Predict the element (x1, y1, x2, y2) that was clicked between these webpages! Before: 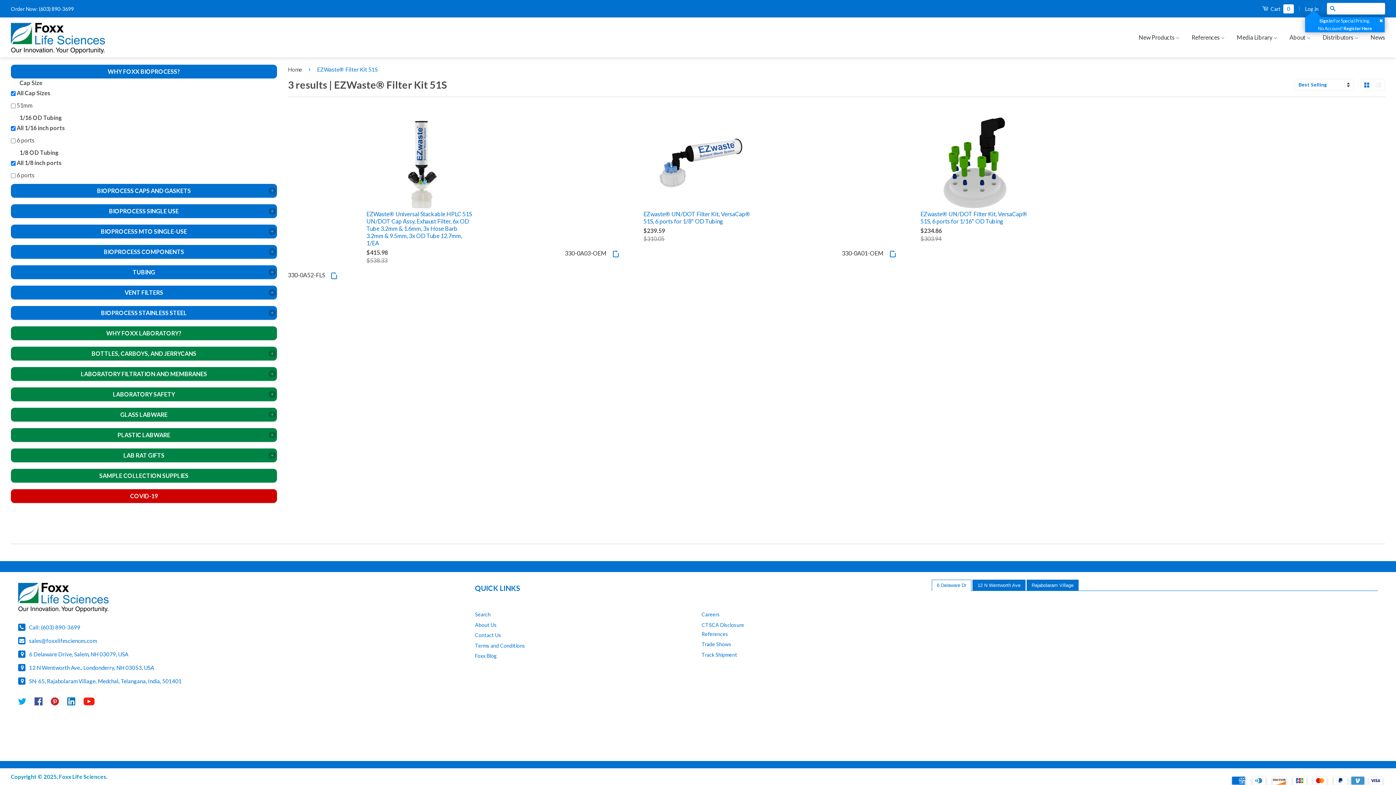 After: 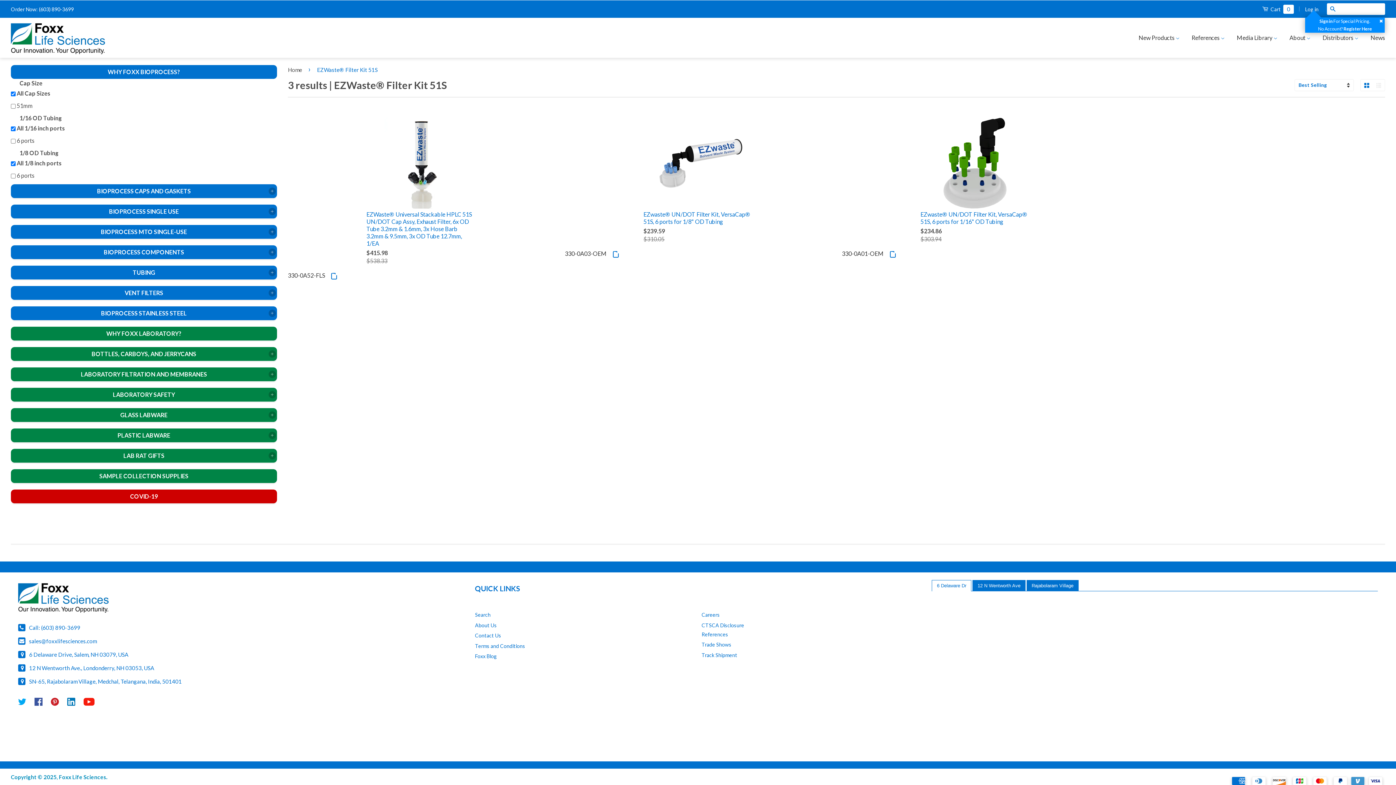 Action: label:  Cart 0 bbox: (1262, 3, 1294, 14)